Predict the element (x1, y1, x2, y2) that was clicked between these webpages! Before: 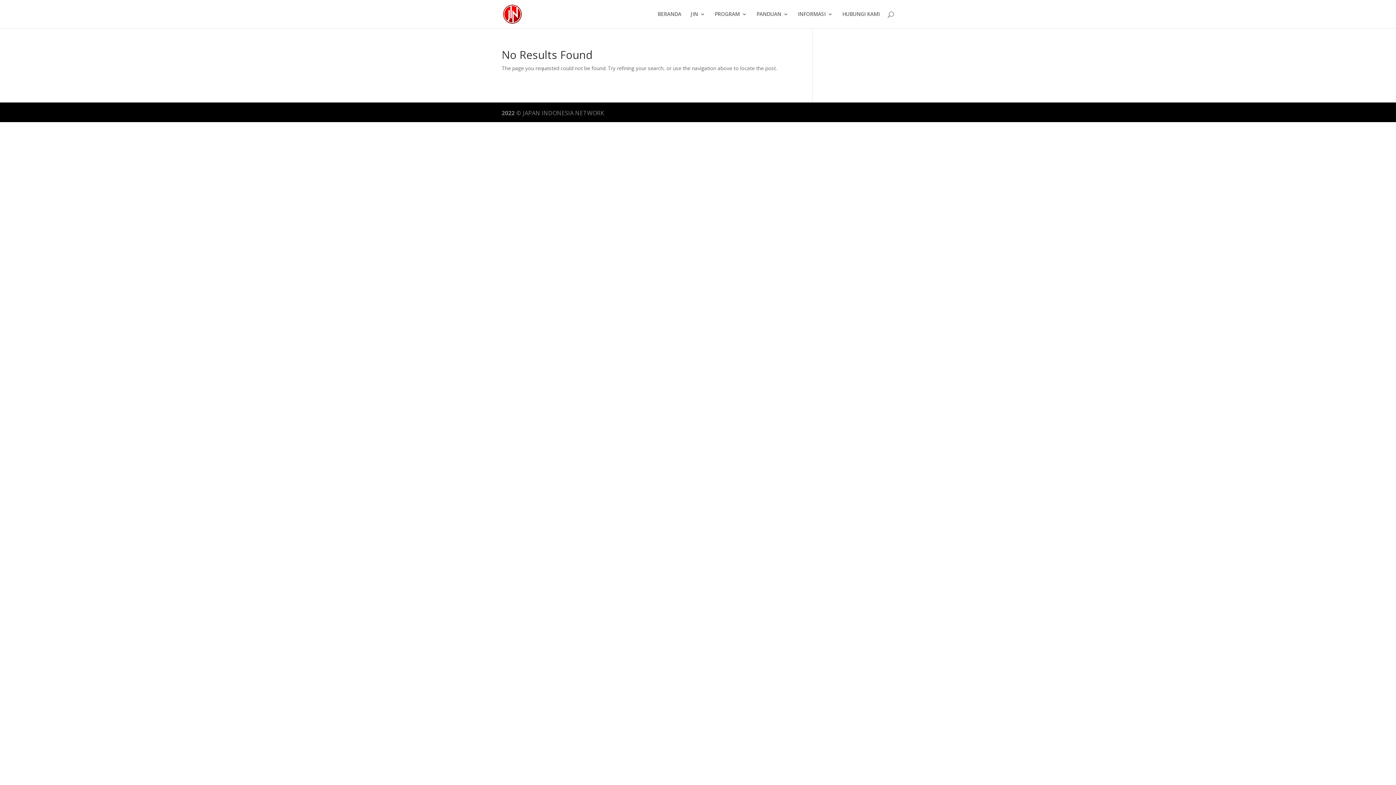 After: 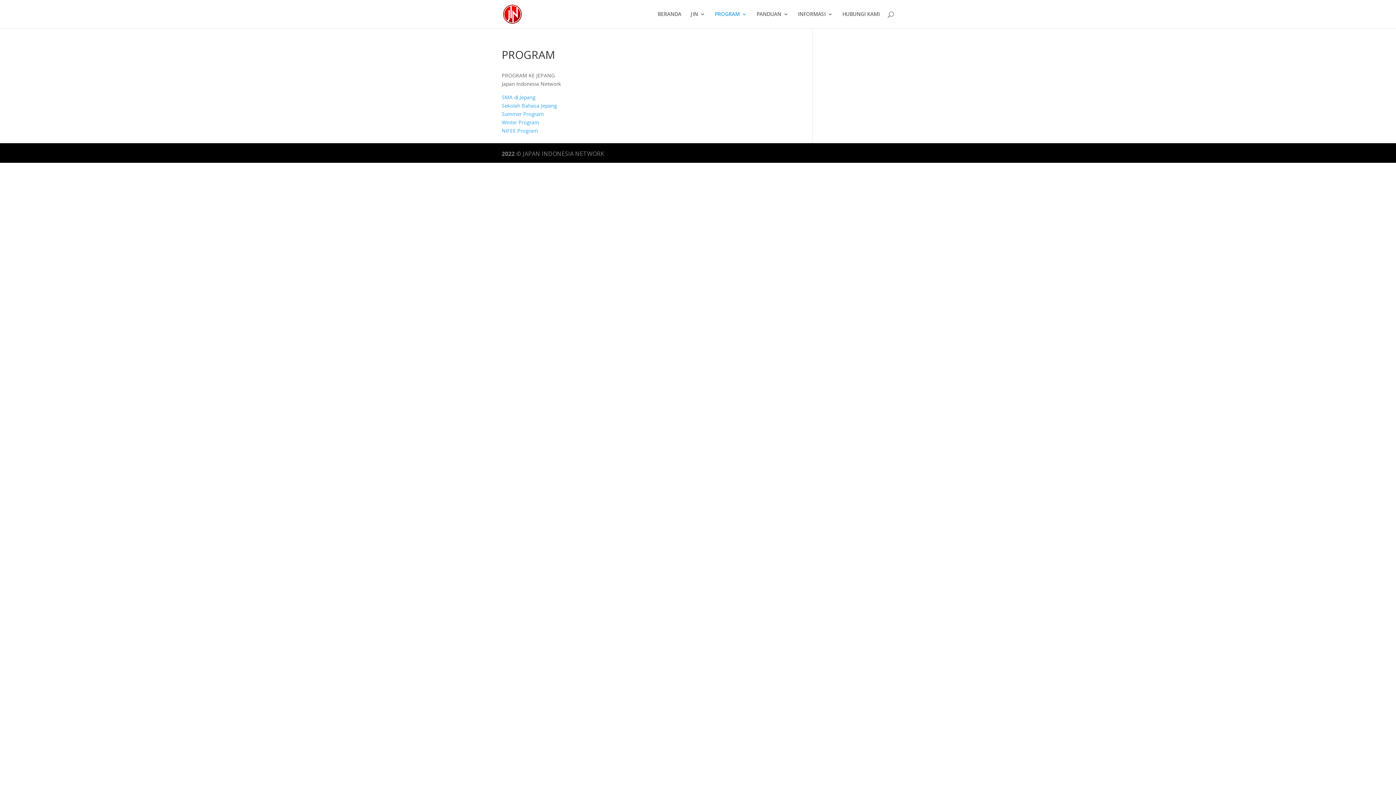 Action: label: PROGRAM bbox: (714, 11, 747, 28)